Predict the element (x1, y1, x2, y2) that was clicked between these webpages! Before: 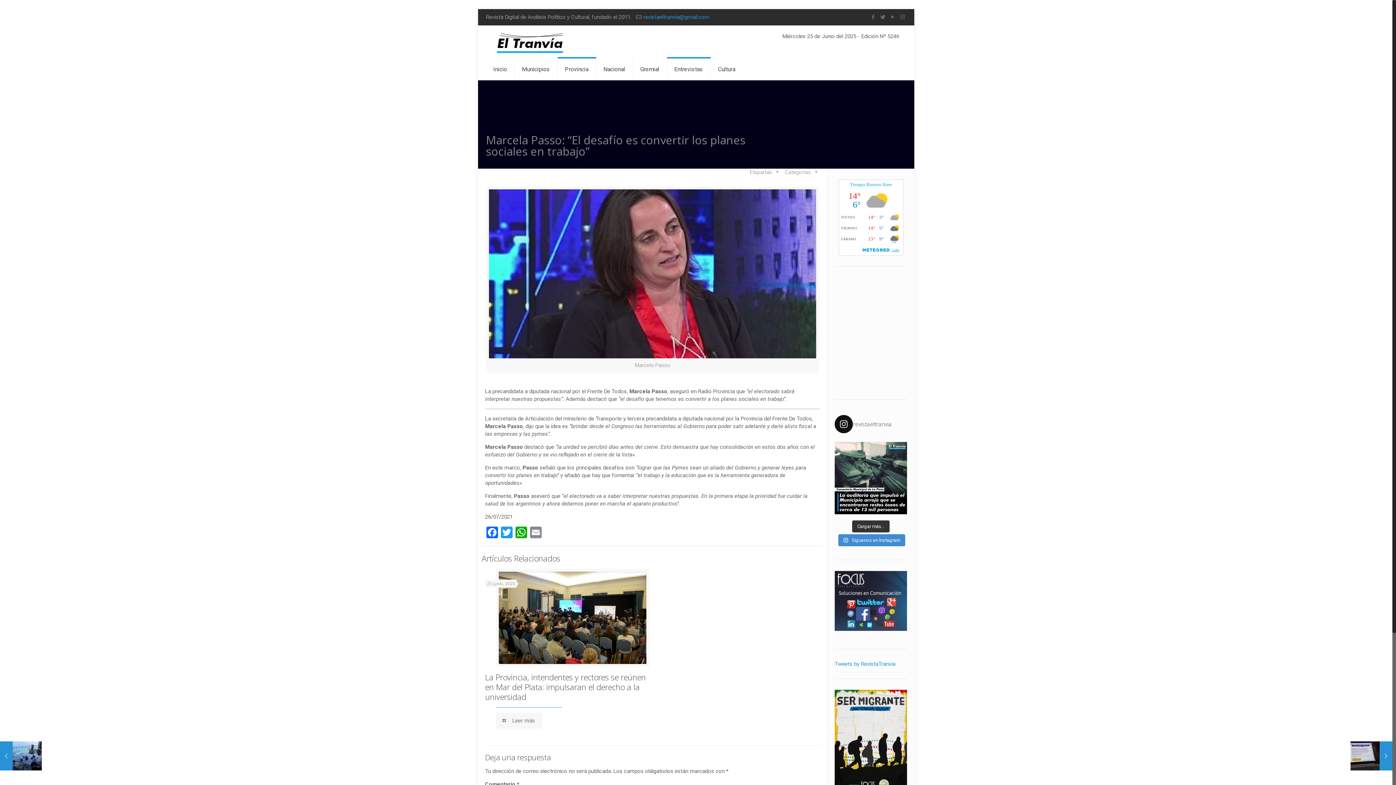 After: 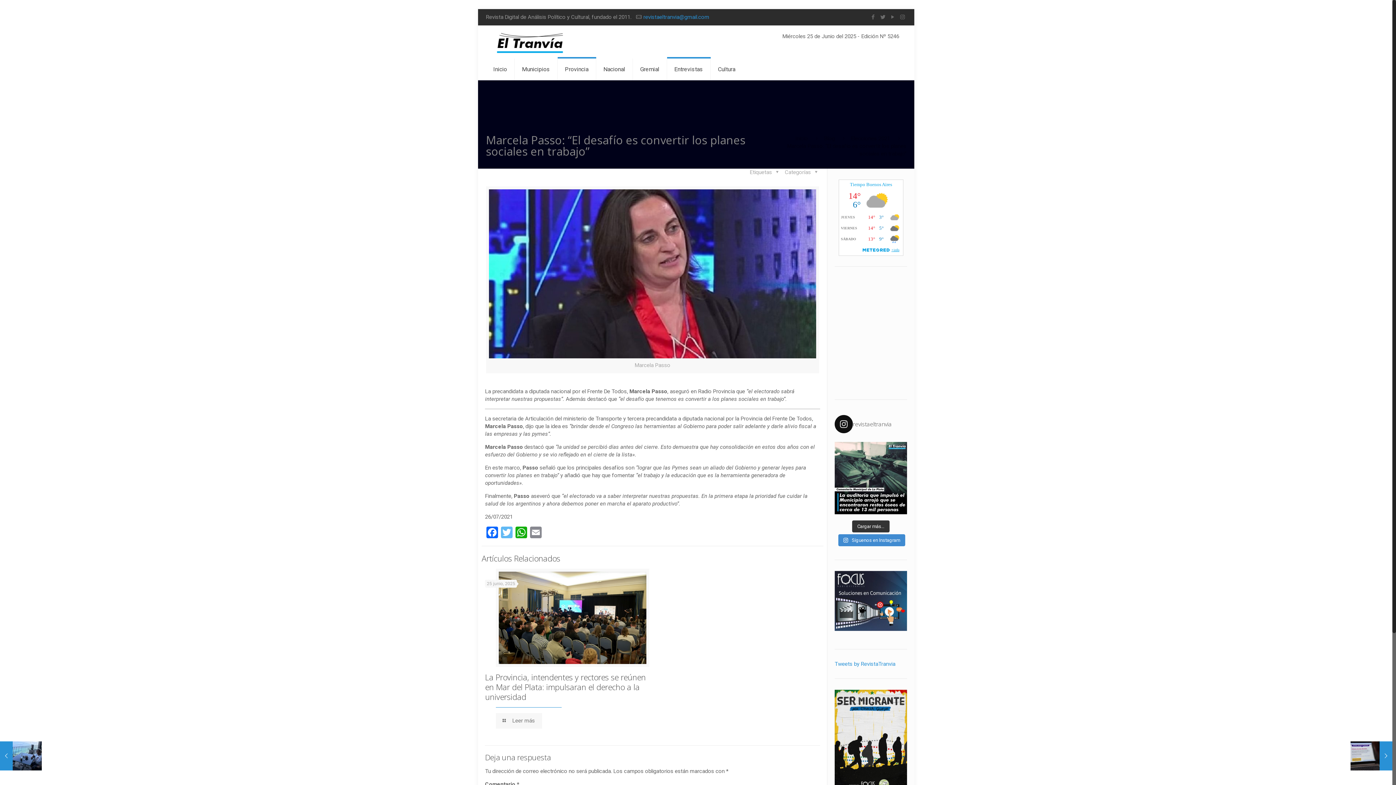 Action: bbox: (499, 526, 514, 540) label: Twitter